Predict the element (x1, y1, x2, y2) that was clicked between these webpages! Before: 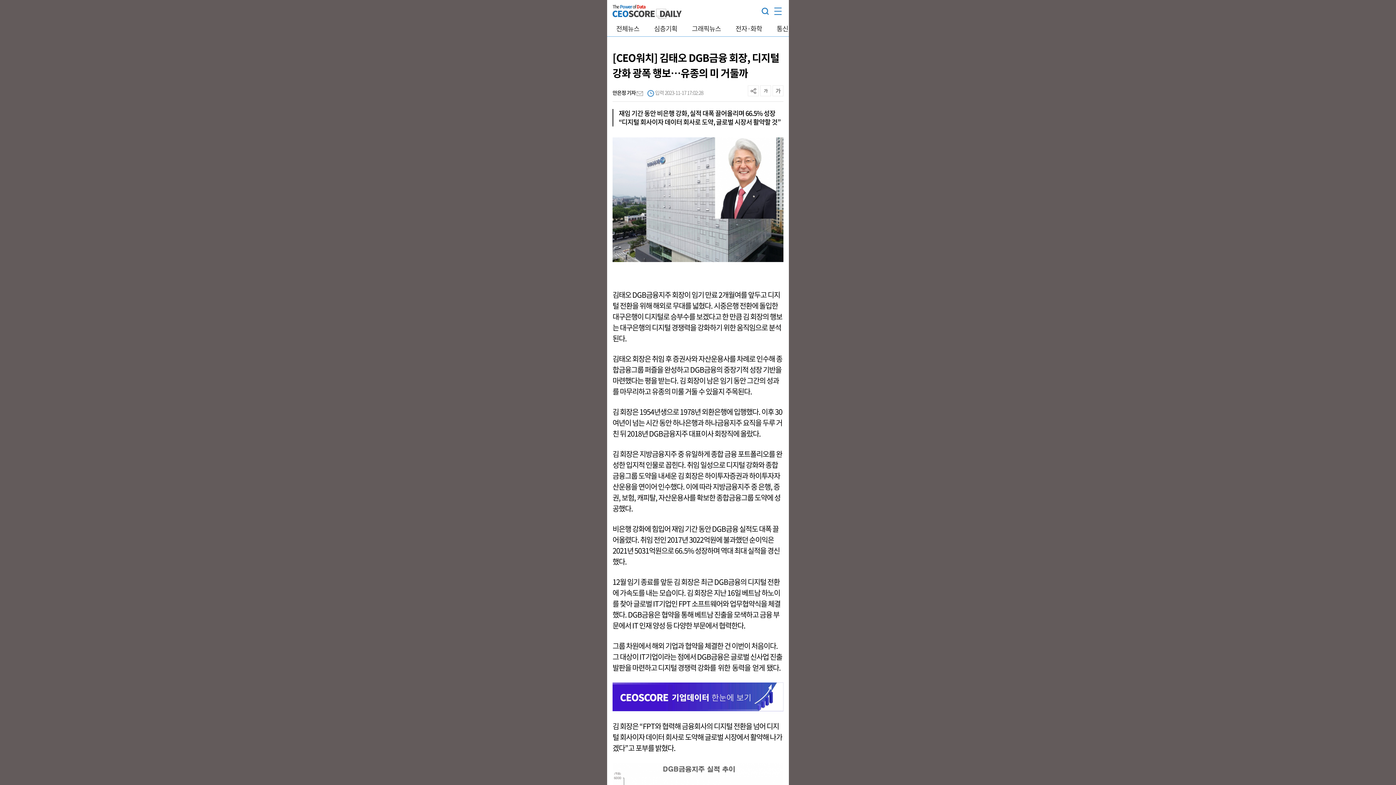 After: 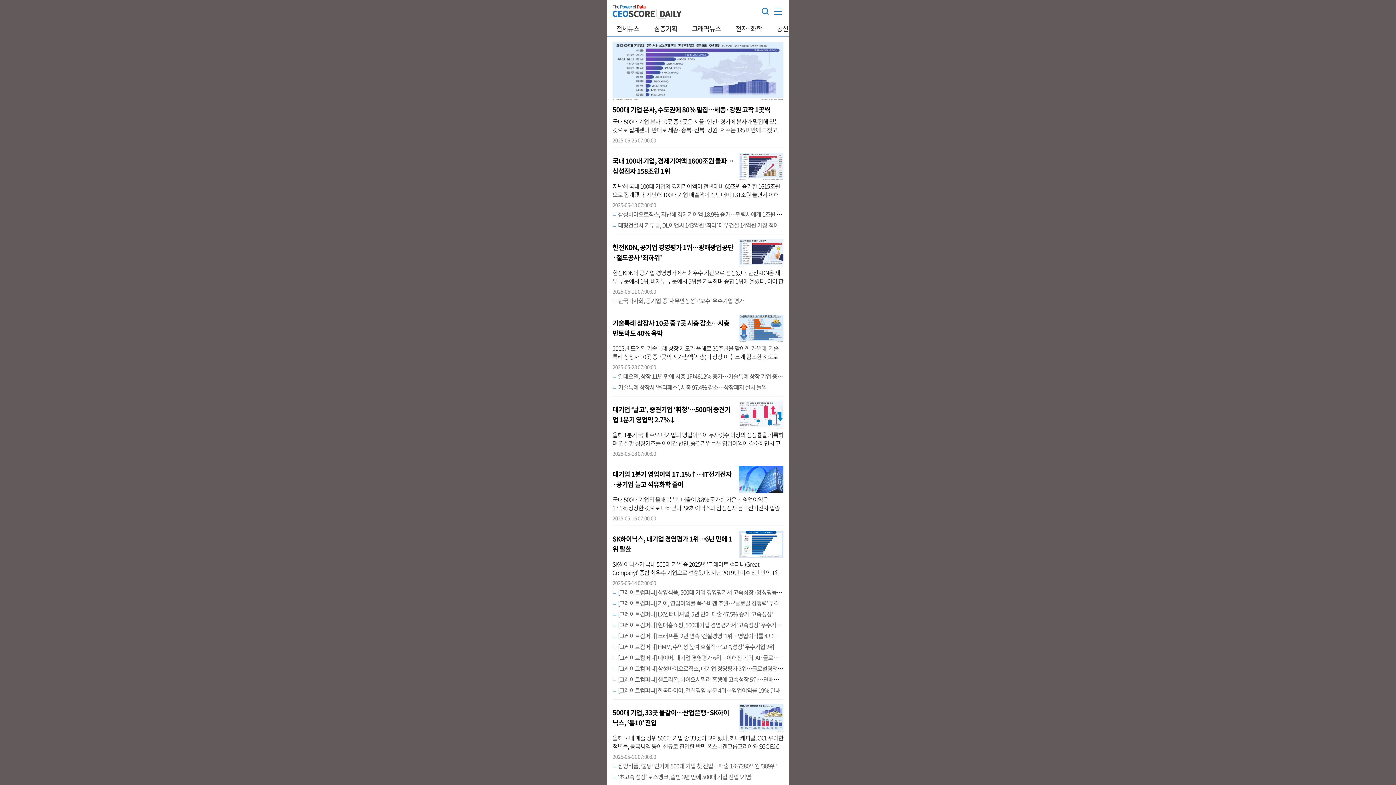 Action: label: 심층기획 bbox: (654, 21, 677, 35)